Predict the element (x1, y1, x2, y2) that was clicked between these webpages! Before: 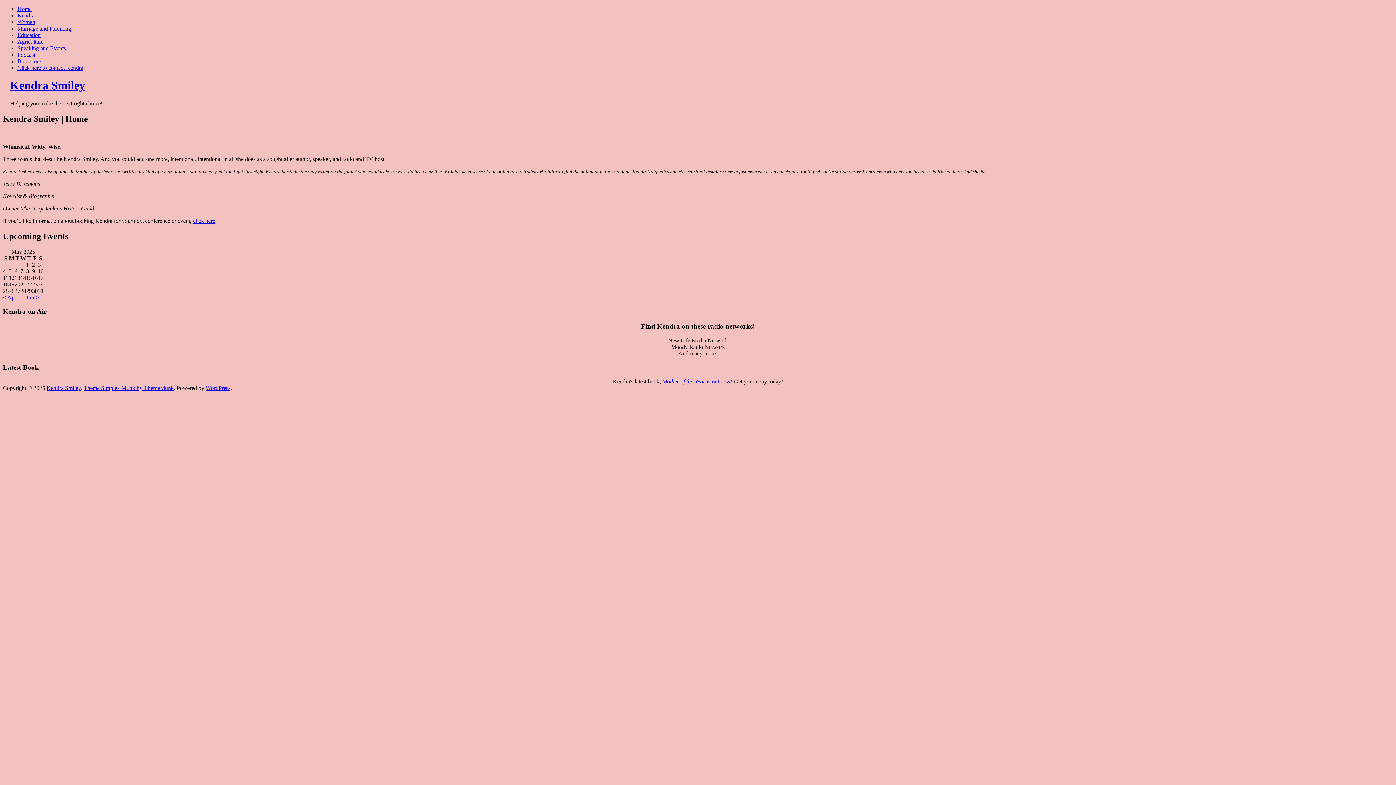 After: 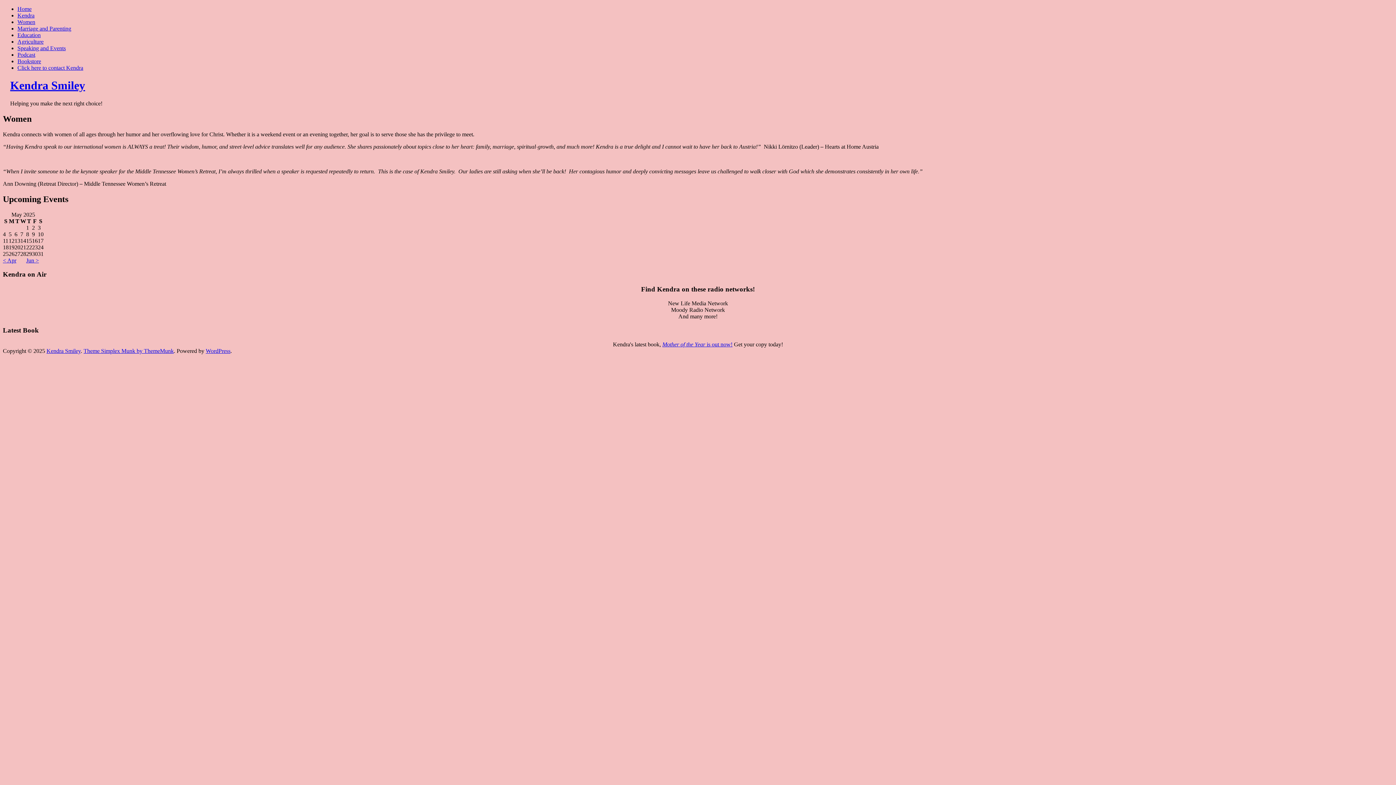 Action: label: Women bbox: (17, 18, 35, 25)